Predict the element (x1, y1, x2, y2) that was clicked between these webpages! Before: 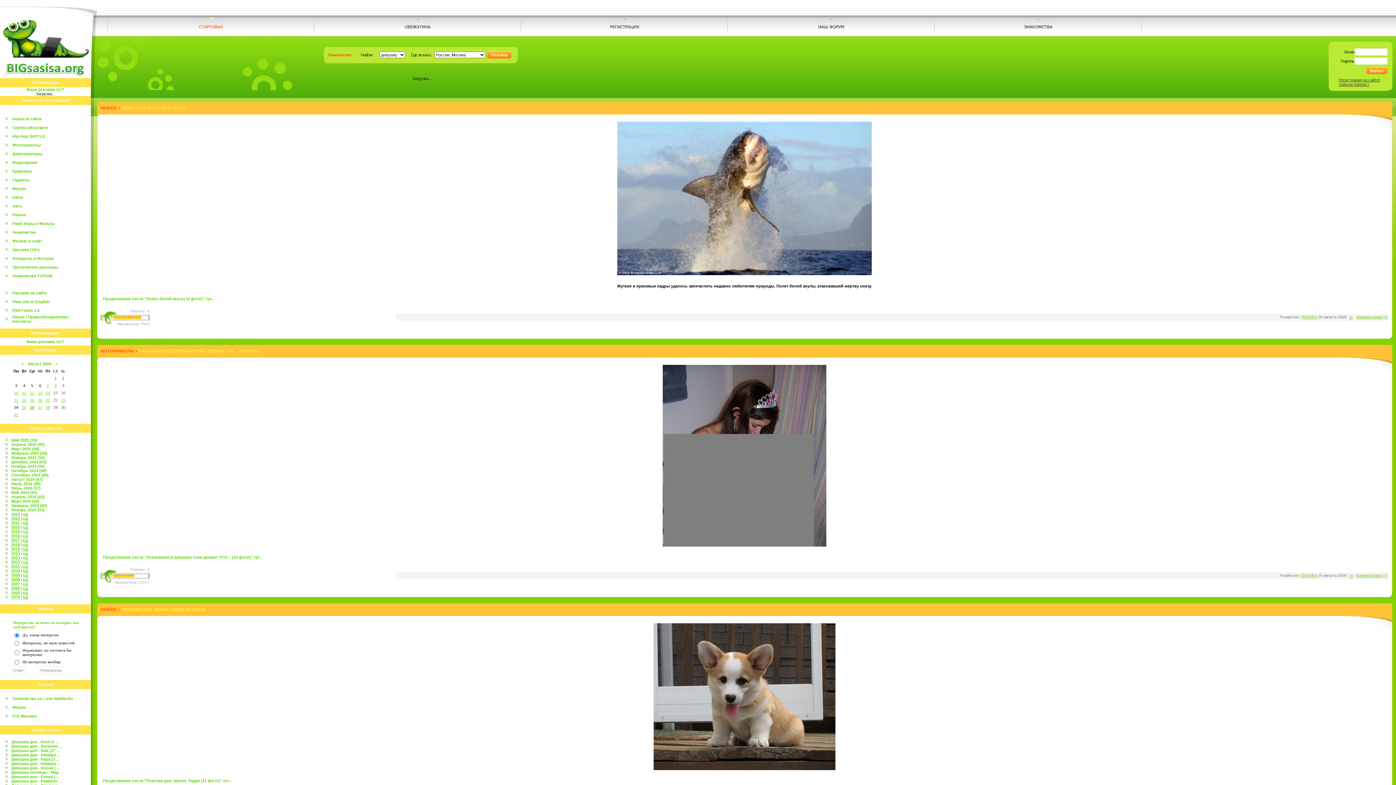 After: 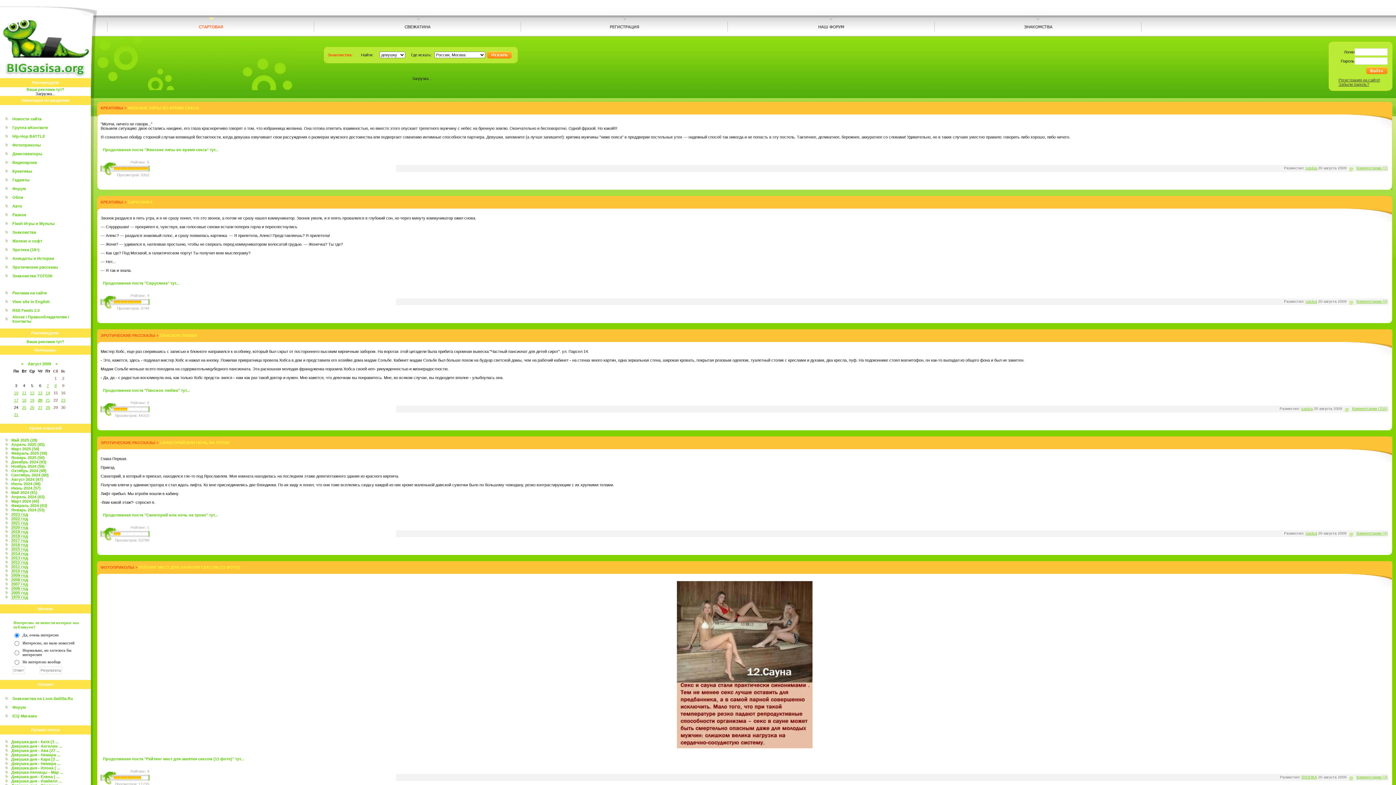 Action: bbox: (37, 398, 42, 402) label: 20